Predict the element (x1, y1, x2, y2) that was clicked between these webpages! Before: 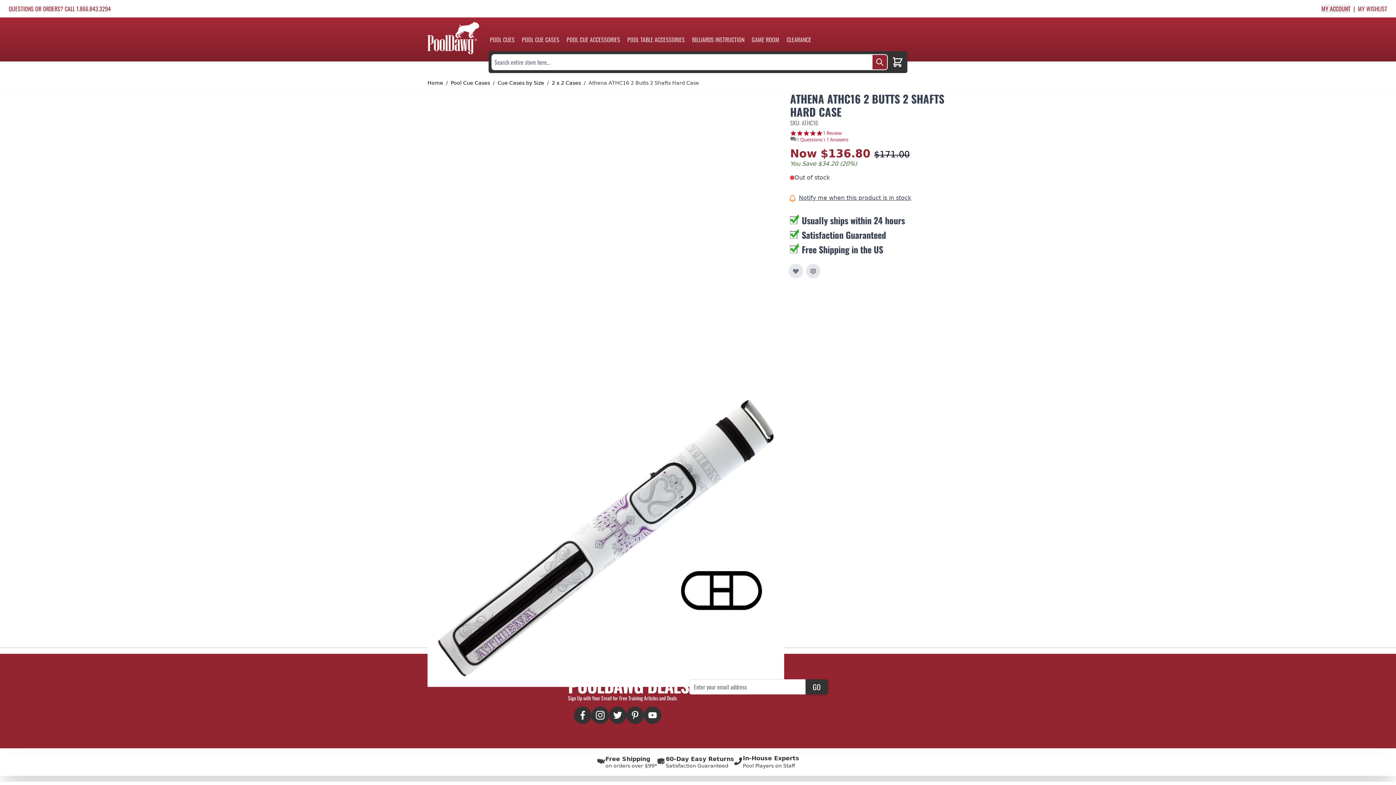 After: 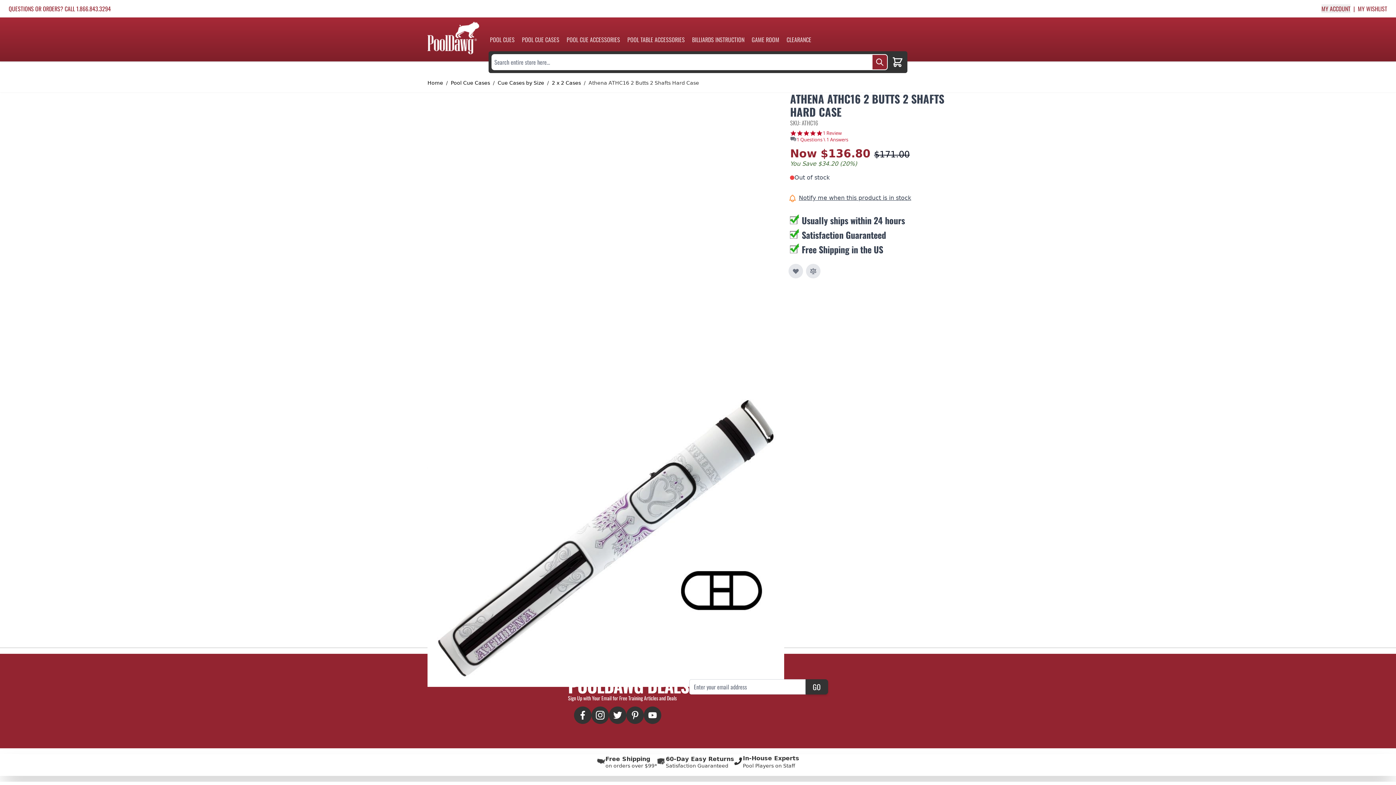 Action: label: Cart bbox: (887, 54, 904, 70)